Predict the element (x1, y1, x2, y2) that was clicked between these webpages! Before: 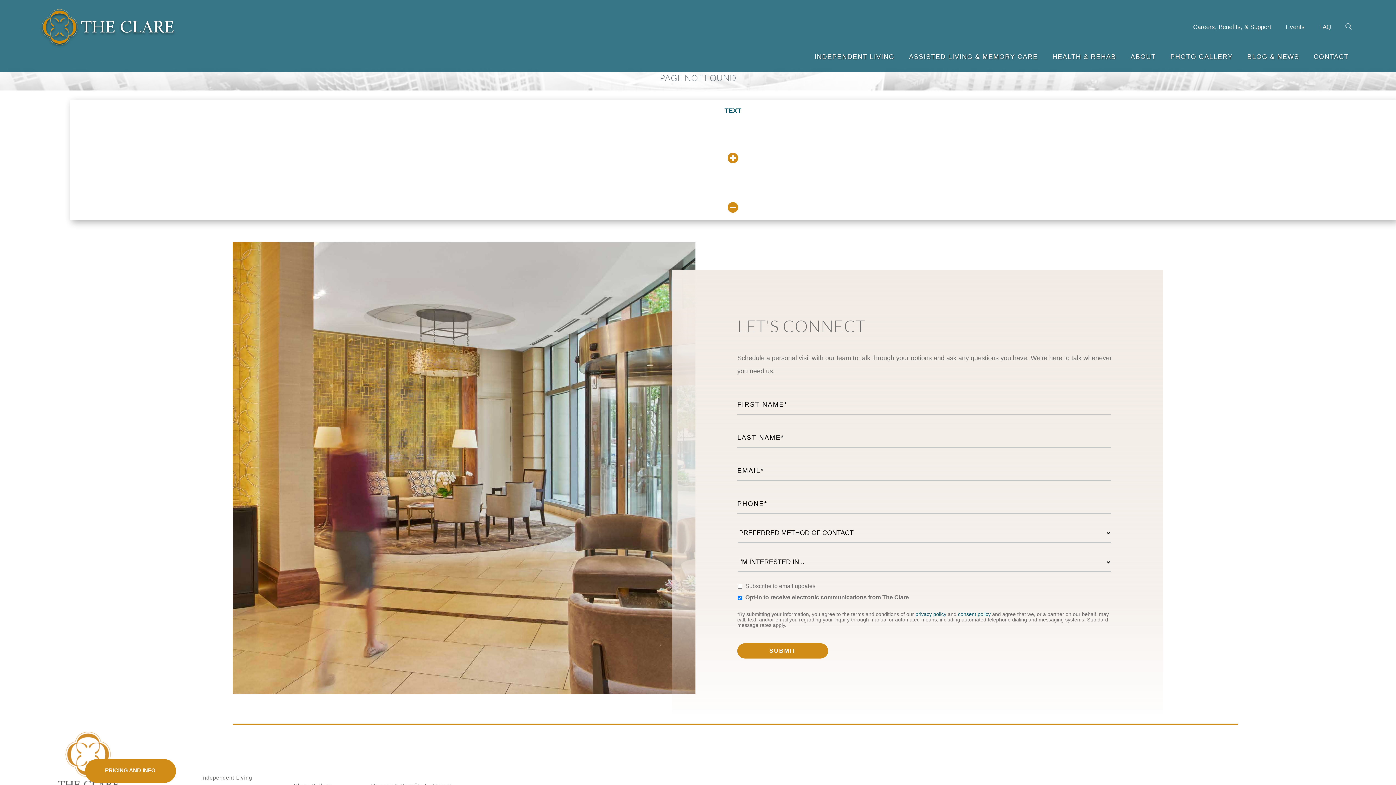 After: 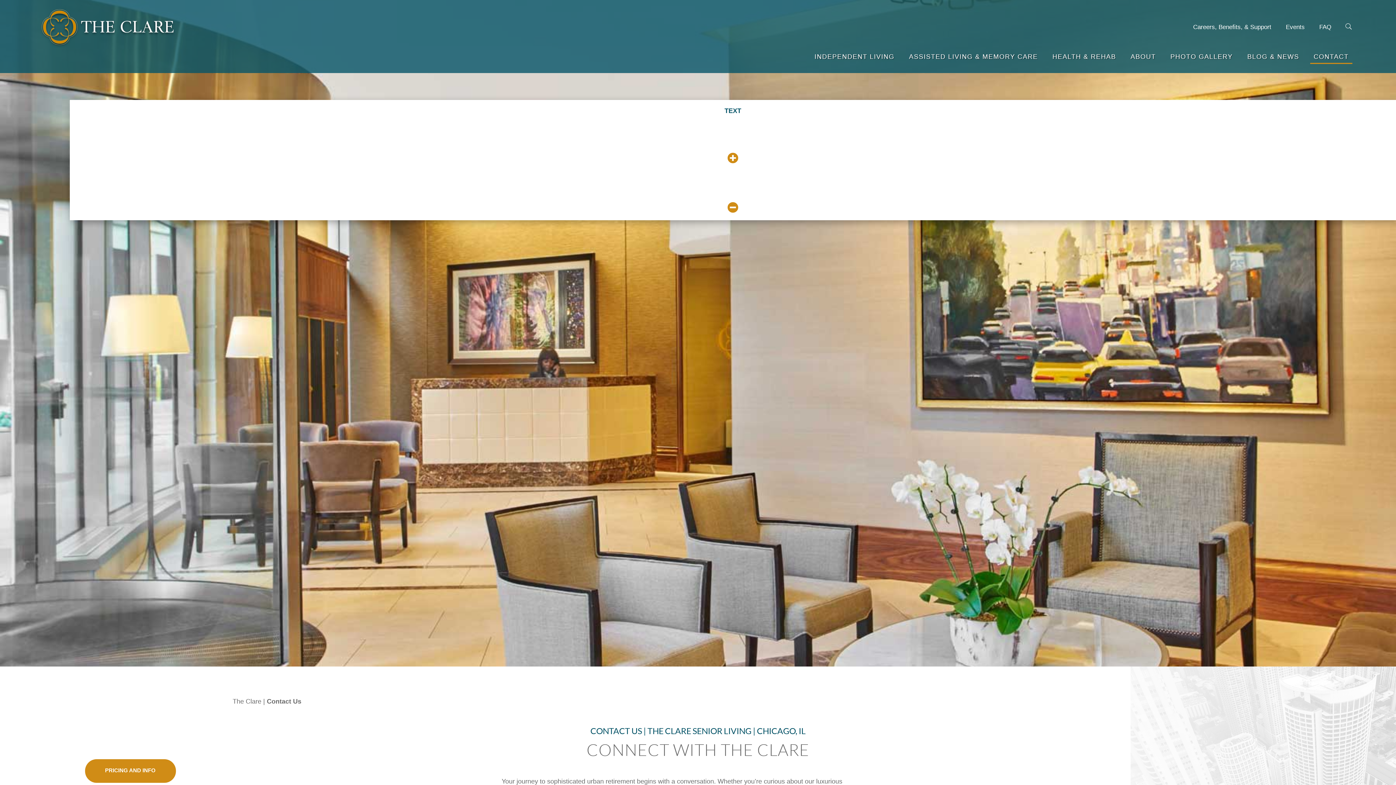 Action: bbox: (1314, 54, 1349, 62) label: CONTACT